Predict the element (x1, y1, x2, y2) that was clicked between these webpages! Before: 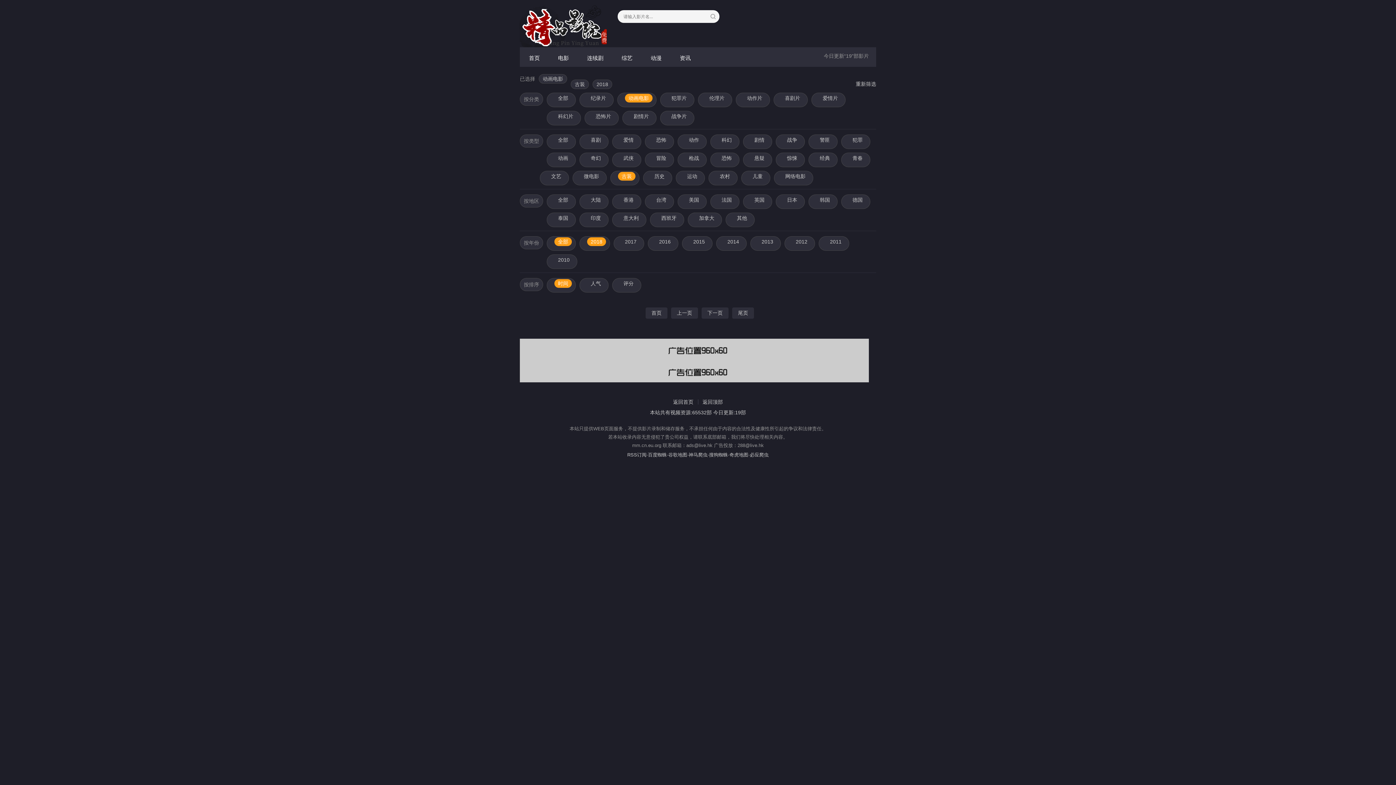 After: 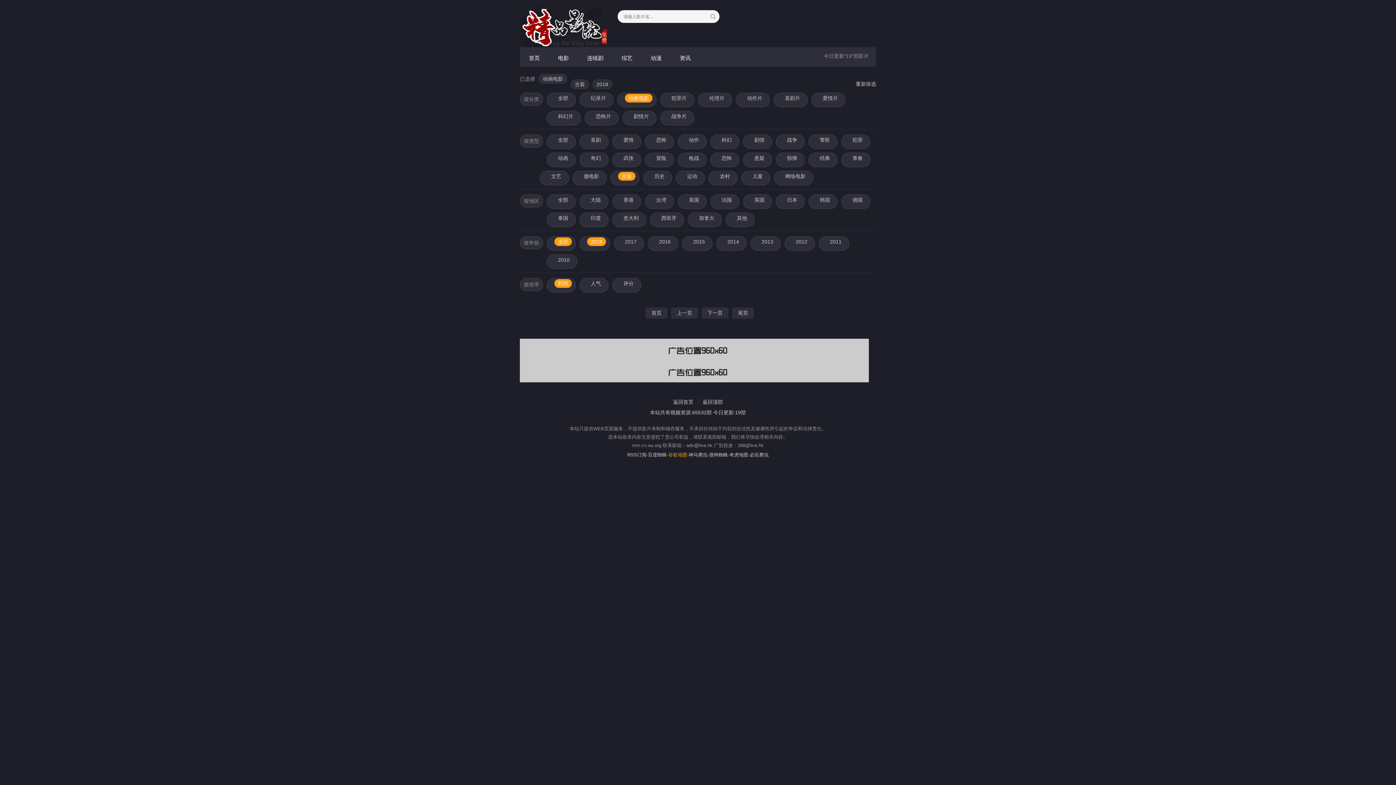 Action: label: 谷歌地图 bbox: (668, 452, 687, 457)